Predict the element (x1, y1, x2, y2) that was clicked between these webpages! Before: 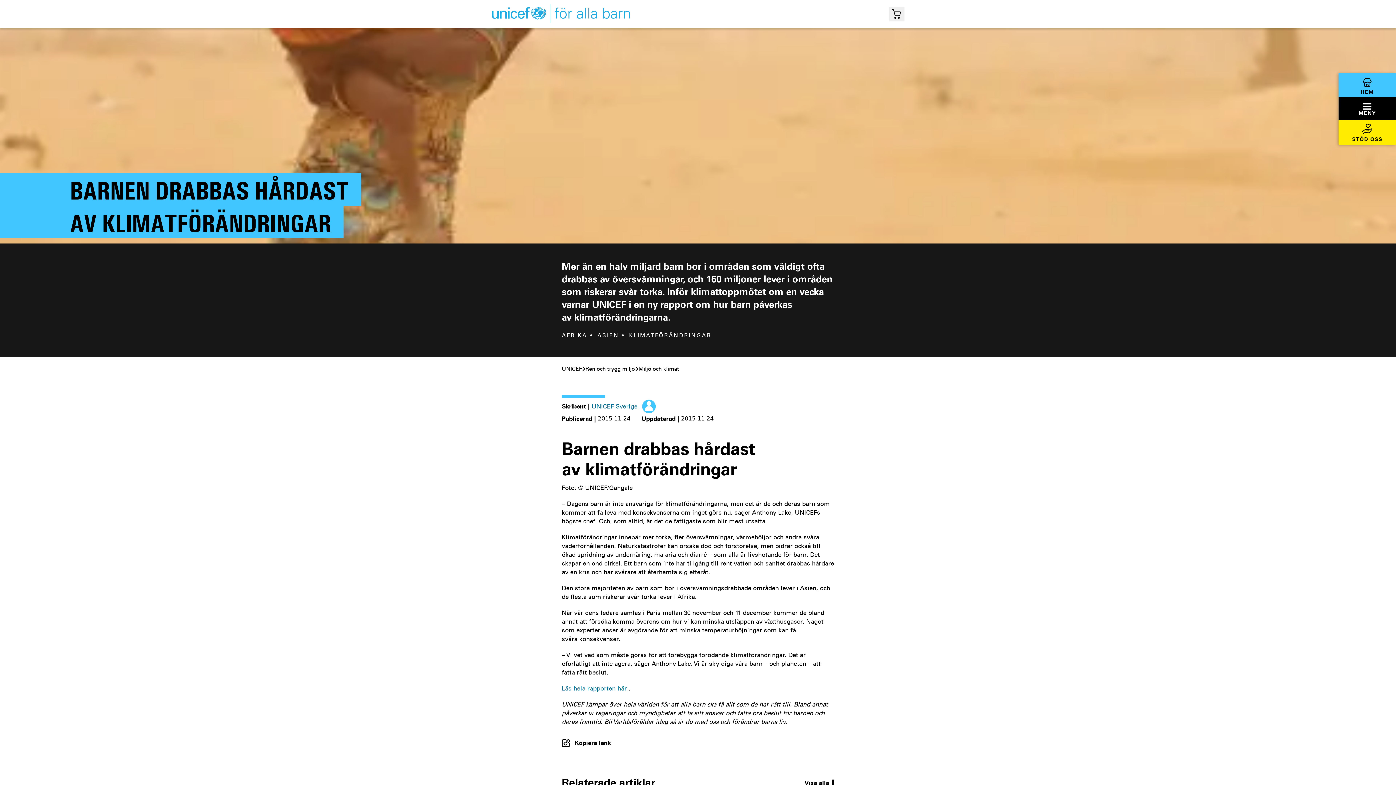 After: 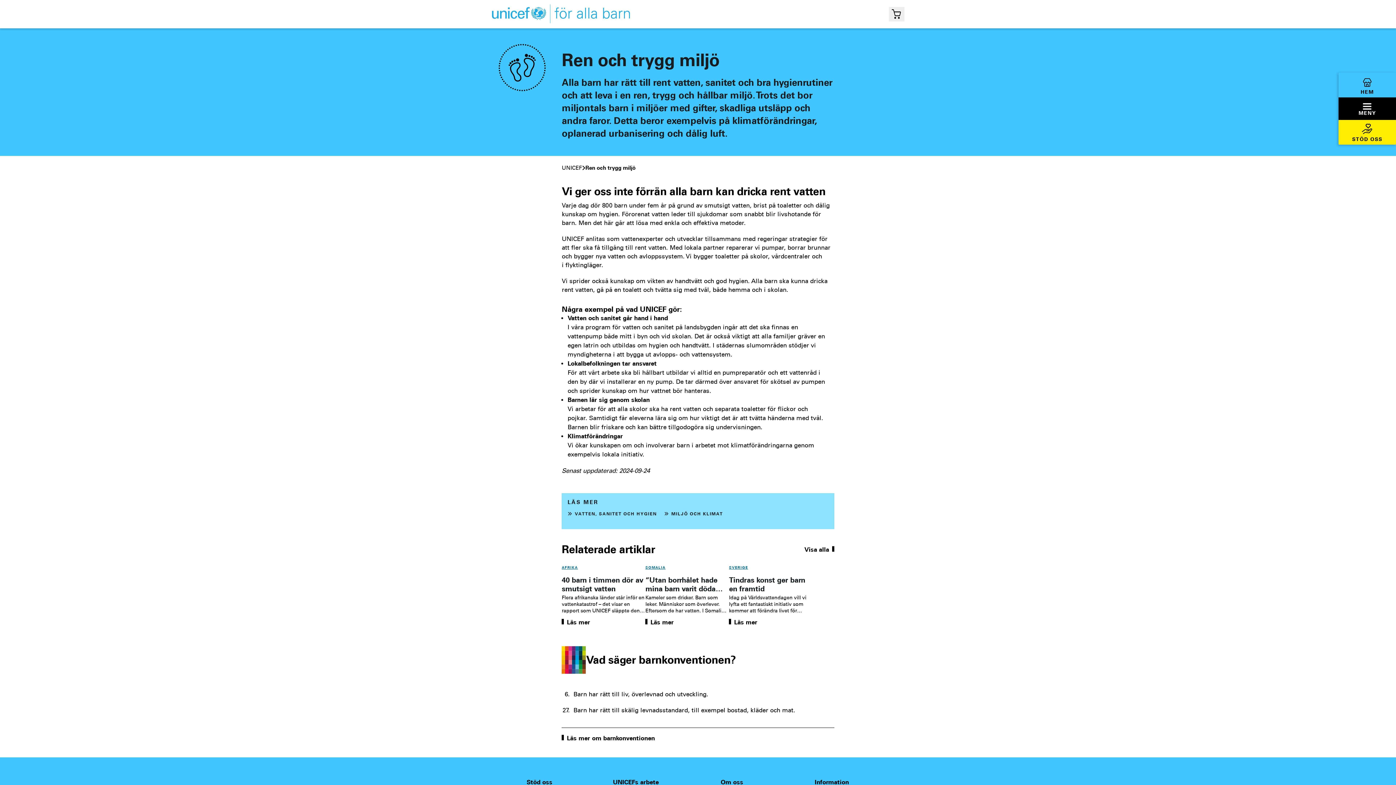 Action: bbox: (585, 365, 638, 372) label: Ren och trygg miljö